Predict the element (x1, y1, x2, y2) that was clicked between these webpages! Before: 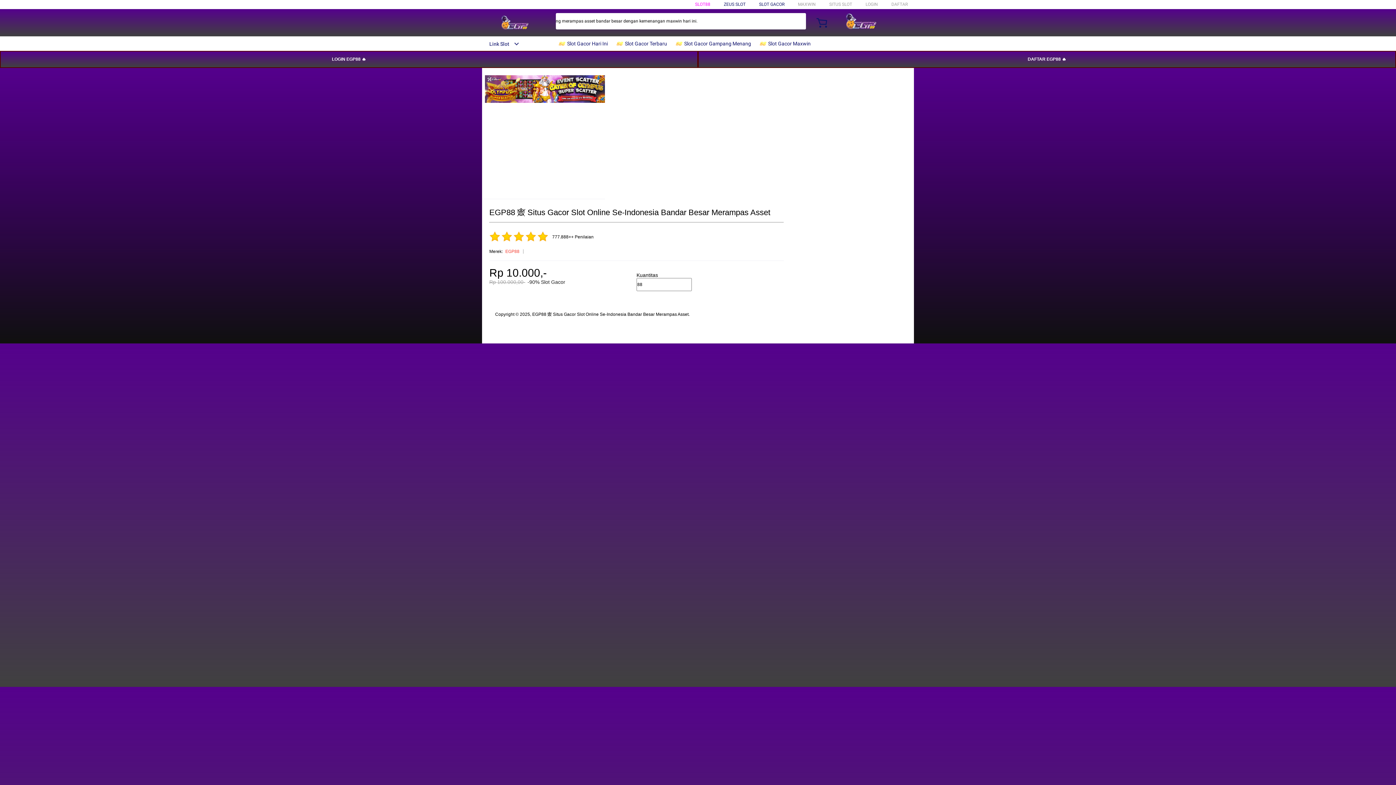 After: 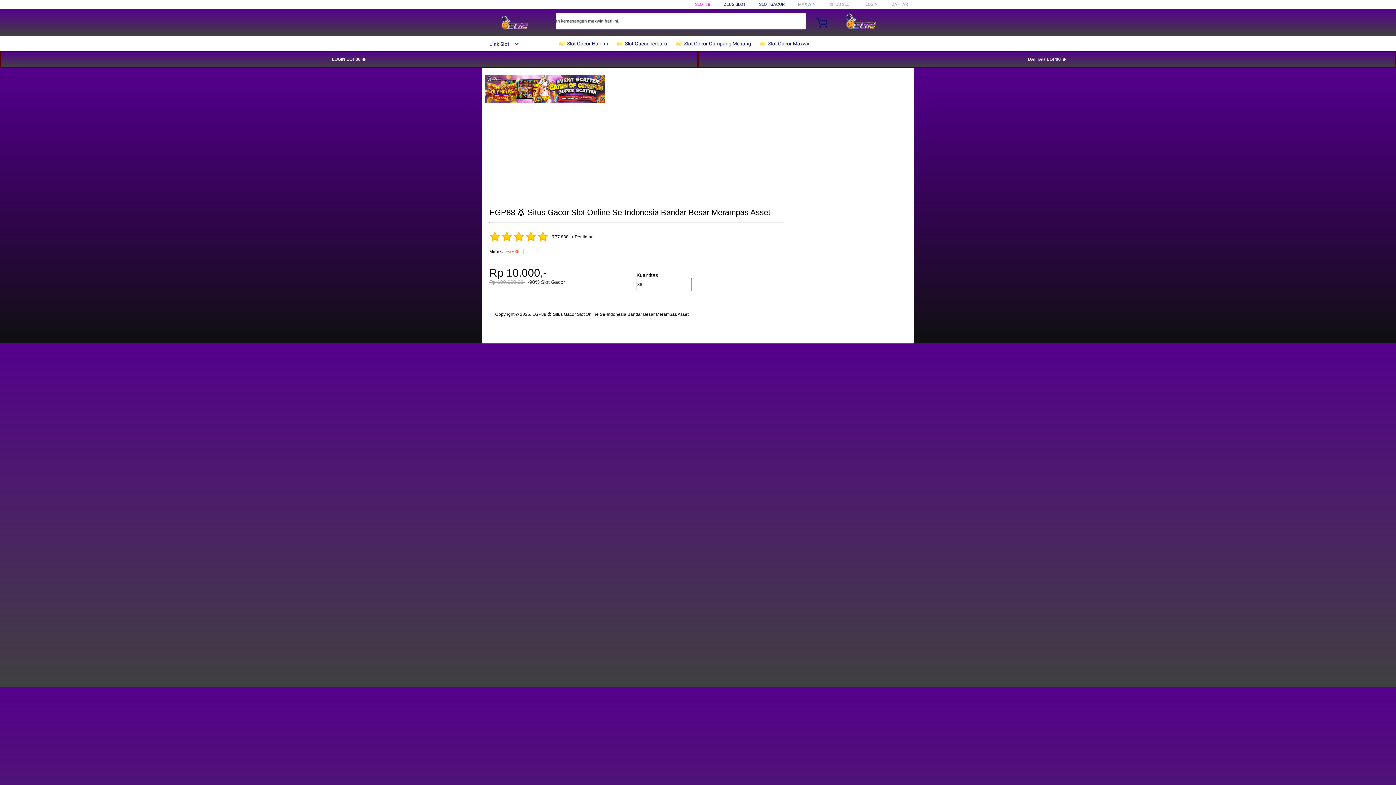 Action: bbox: (759, 36, 814, 50) label:  Slot Gacor Maxwin